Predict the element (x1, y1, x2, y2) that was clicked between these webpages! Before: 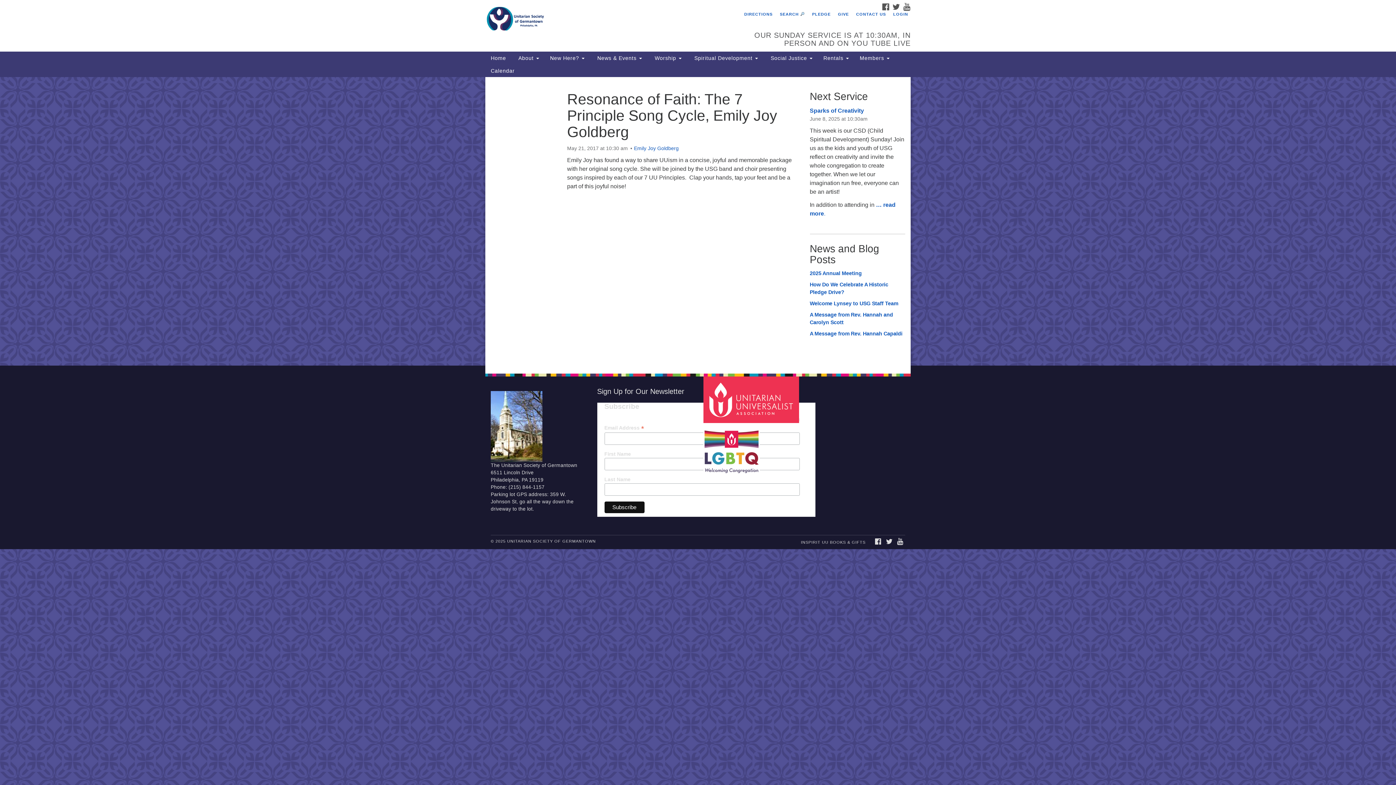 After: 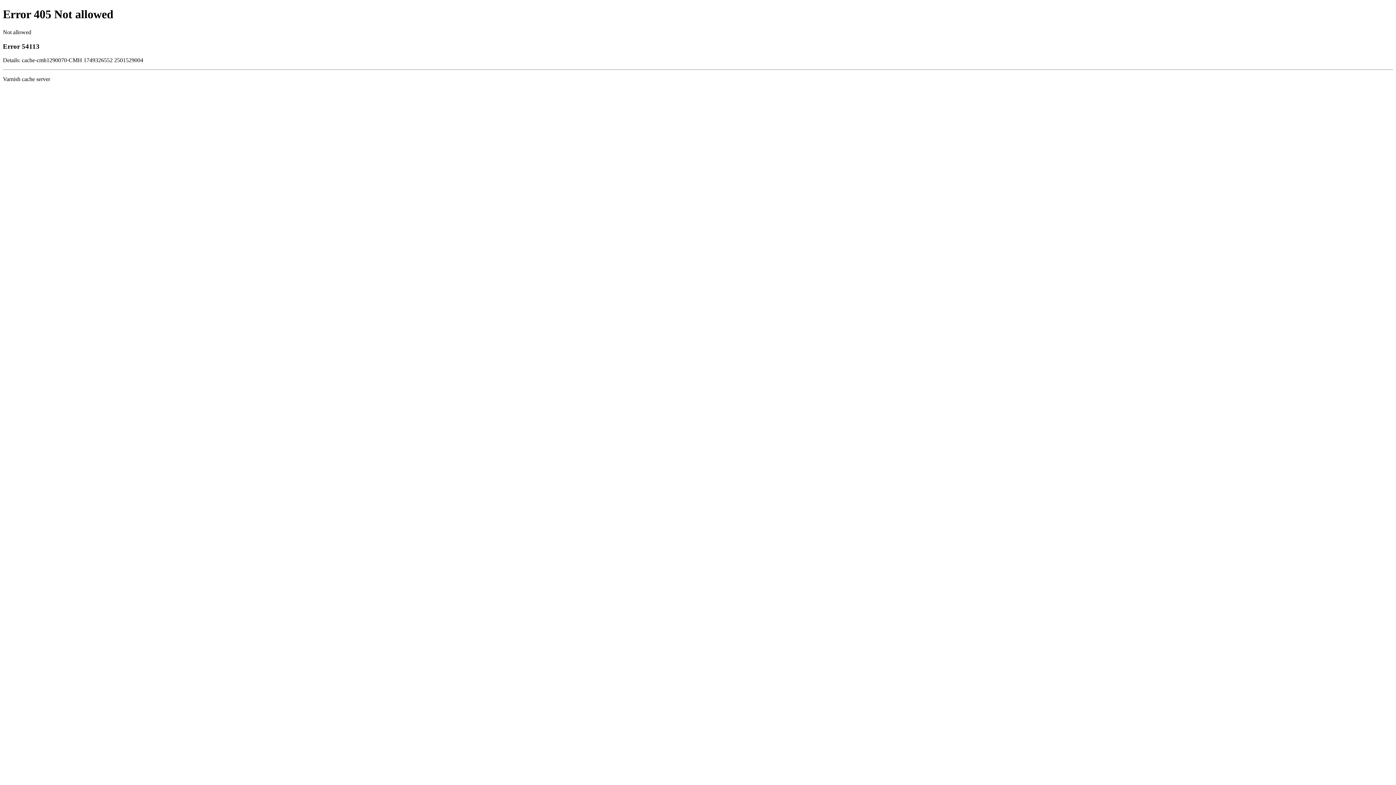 Action: bbox: (703, 396, 801, 402)